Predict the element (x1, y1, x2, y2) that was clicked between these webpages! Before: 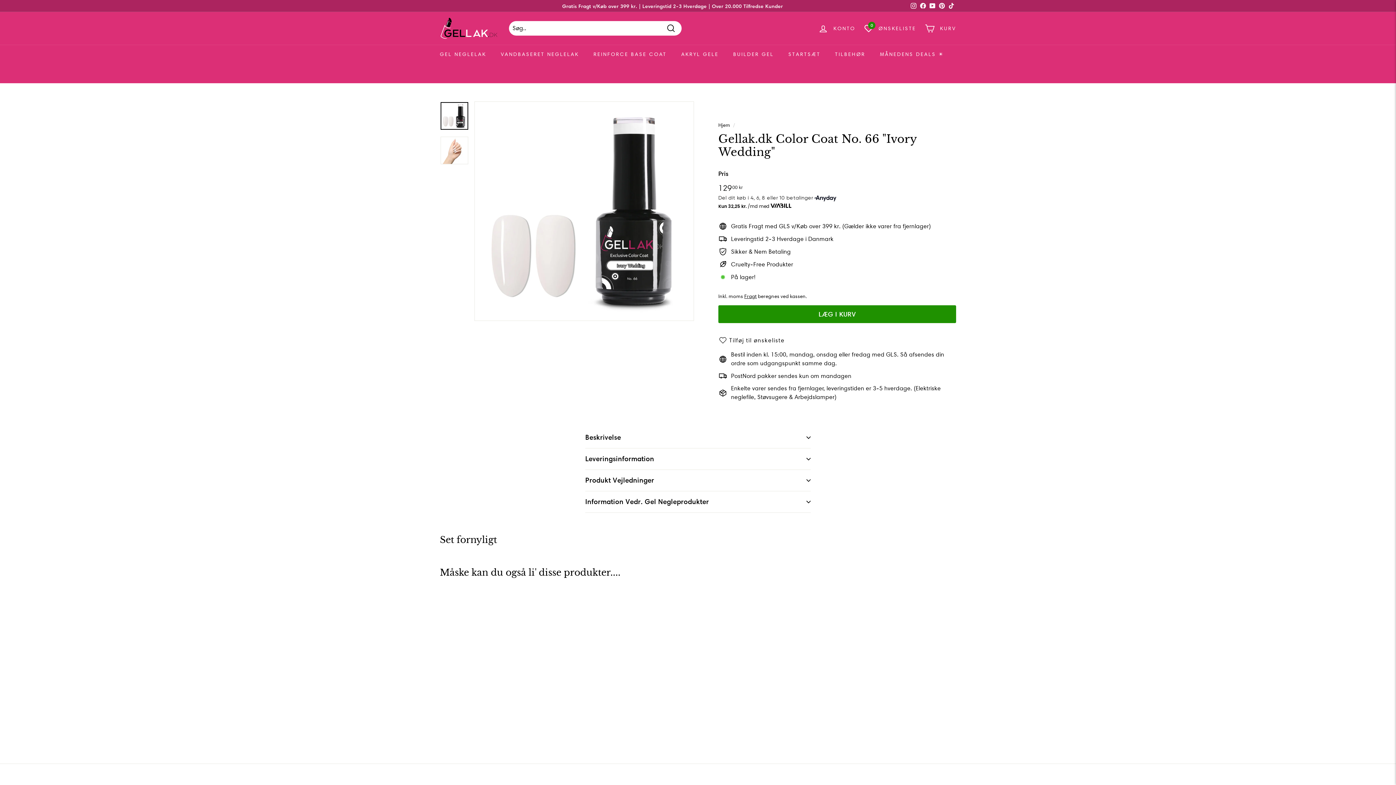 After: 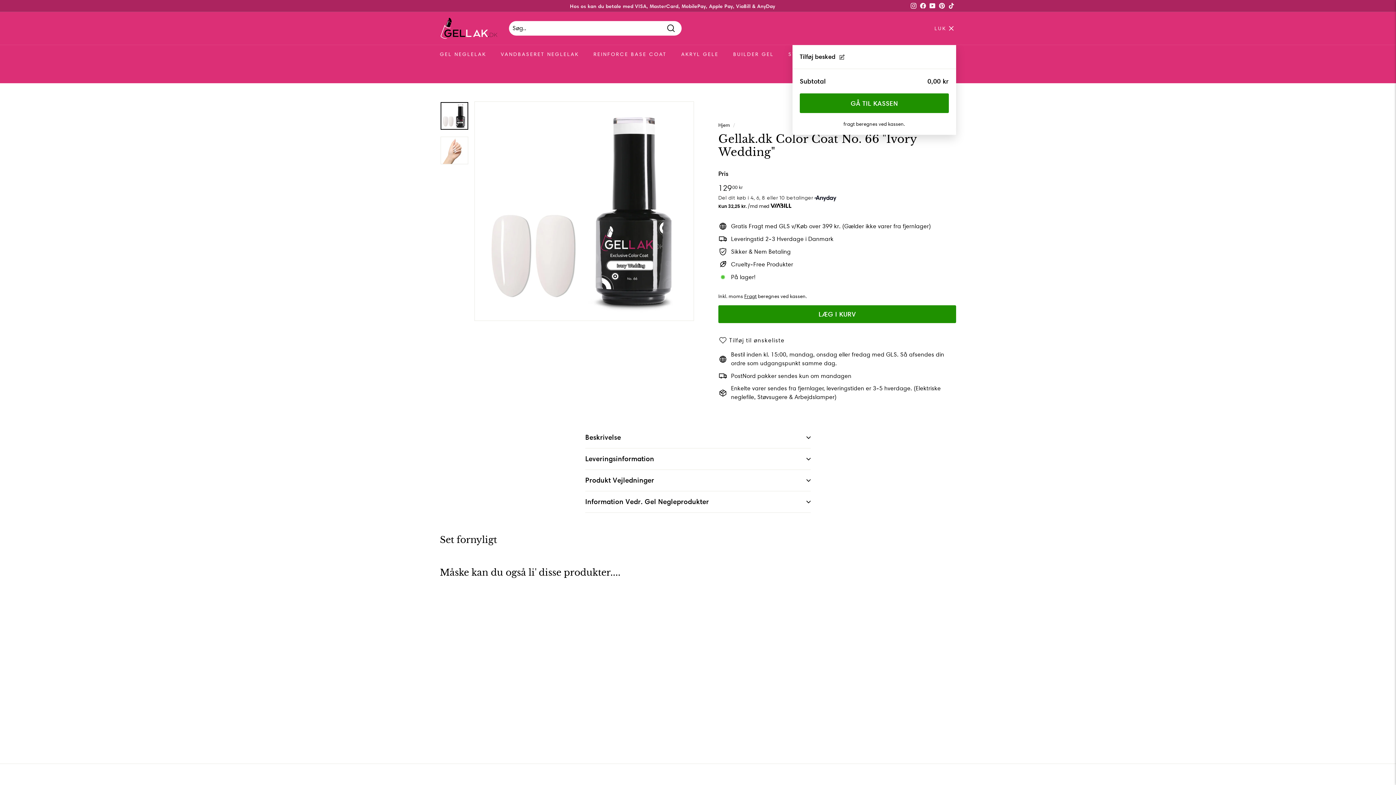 Action: label: KURV bbox: (920, 17, 960, 39)